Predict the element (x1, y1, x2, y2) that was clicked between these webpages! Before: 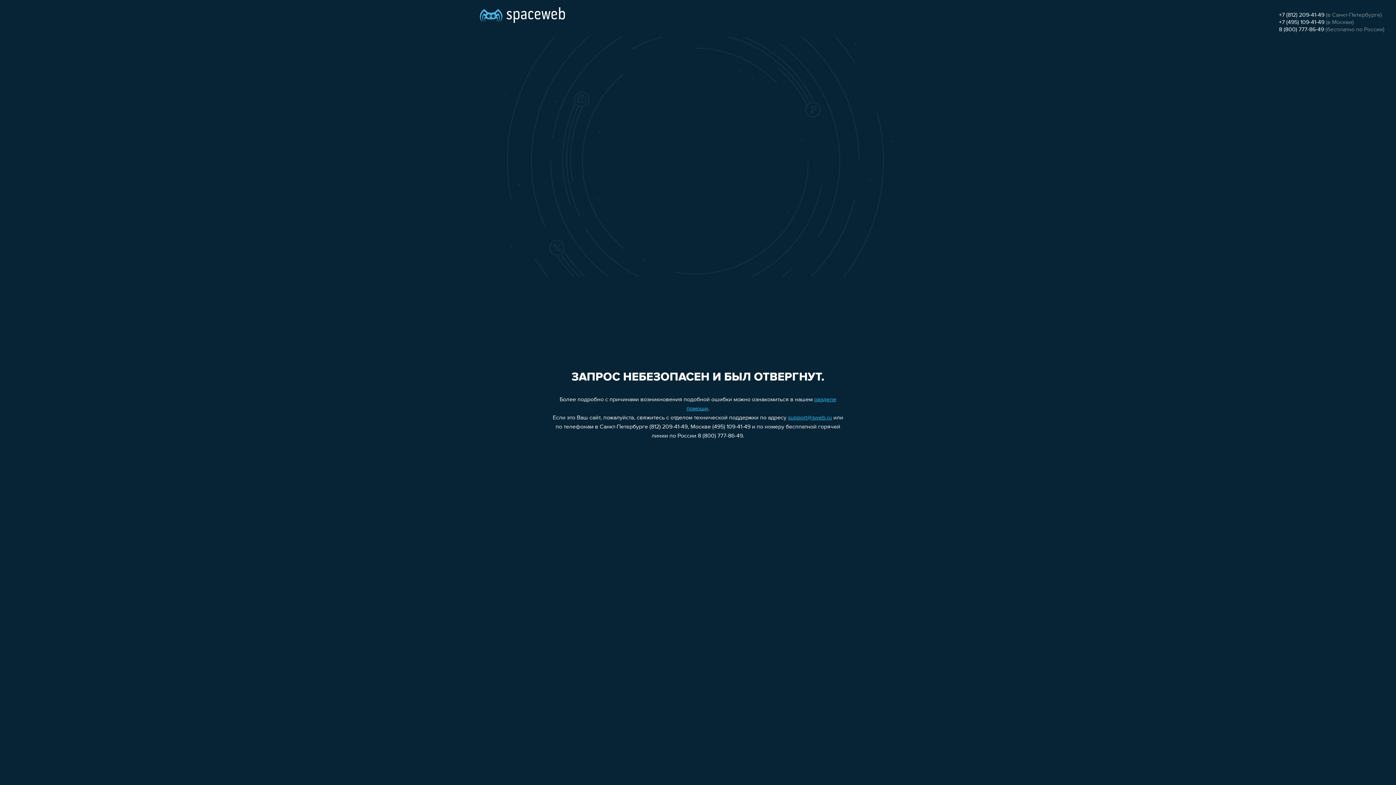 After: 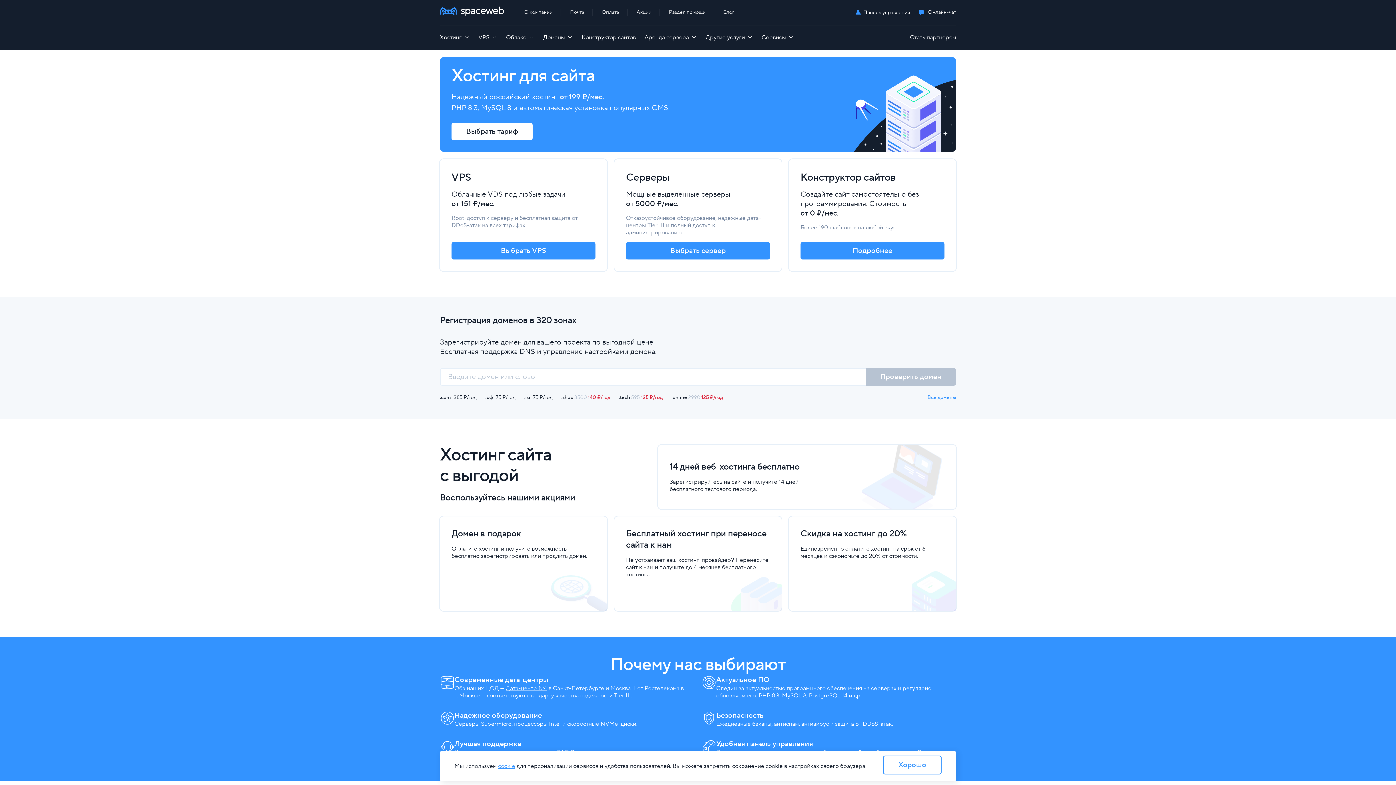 Action: bbox: (480, 0, 565, 25)